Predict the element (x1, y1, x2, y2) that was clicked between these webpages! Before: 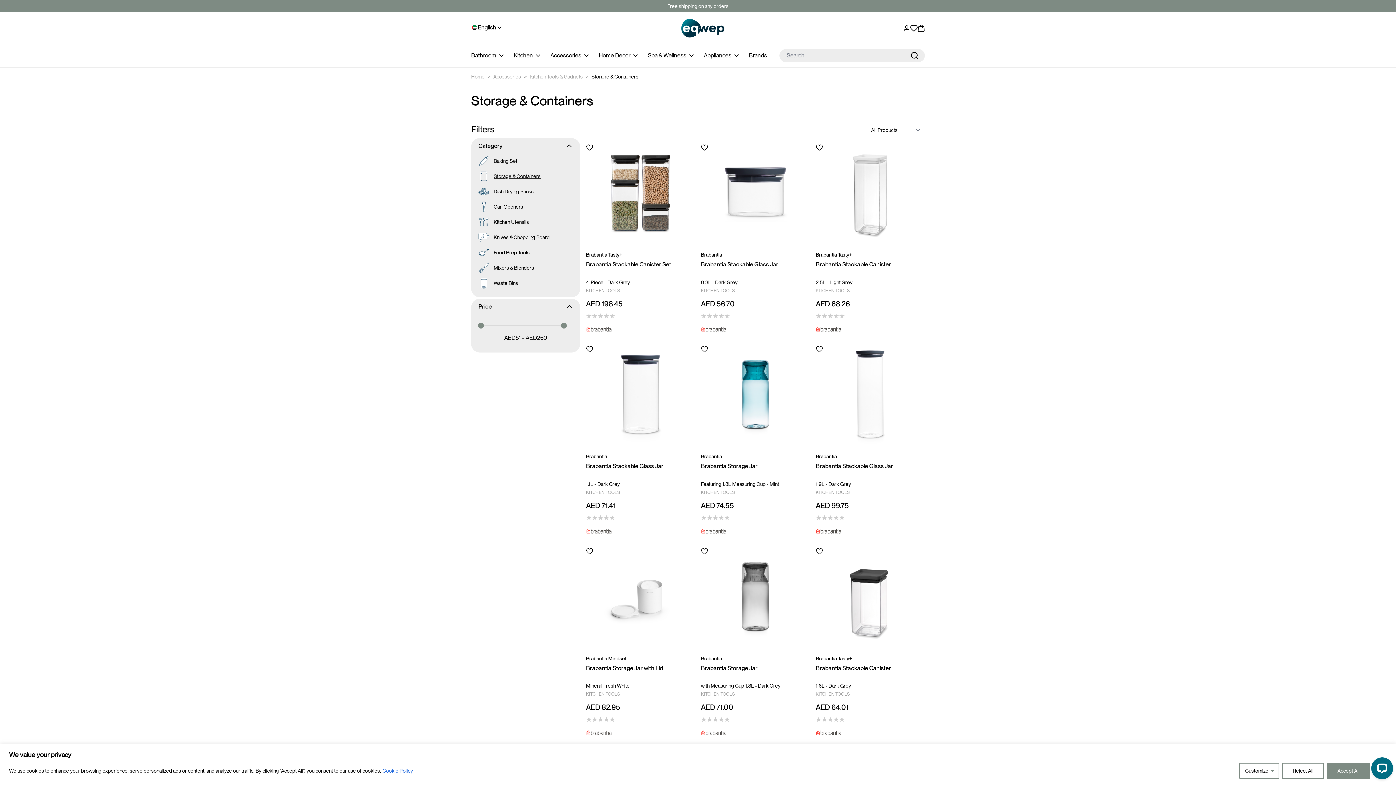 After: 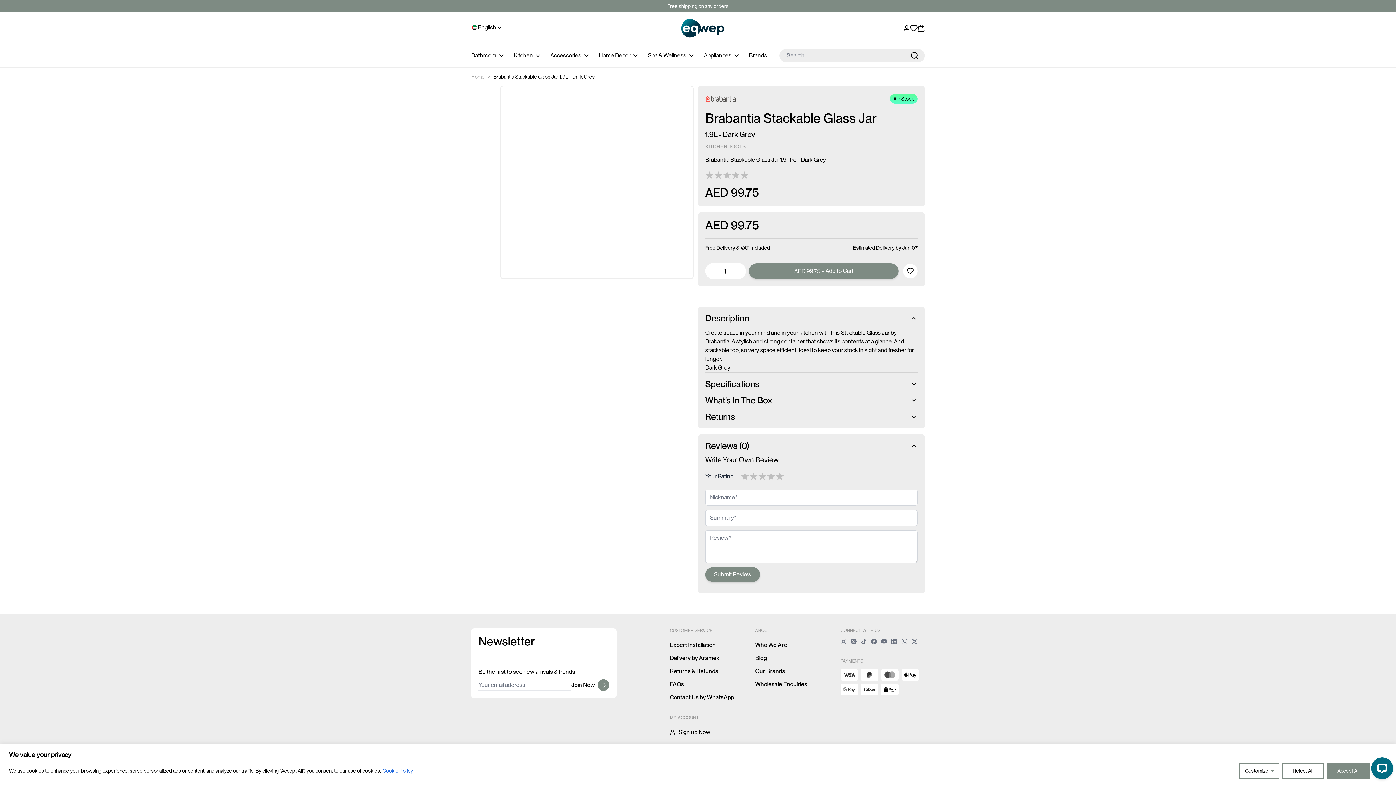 Action: bbox: (816, 340, 925, 449)